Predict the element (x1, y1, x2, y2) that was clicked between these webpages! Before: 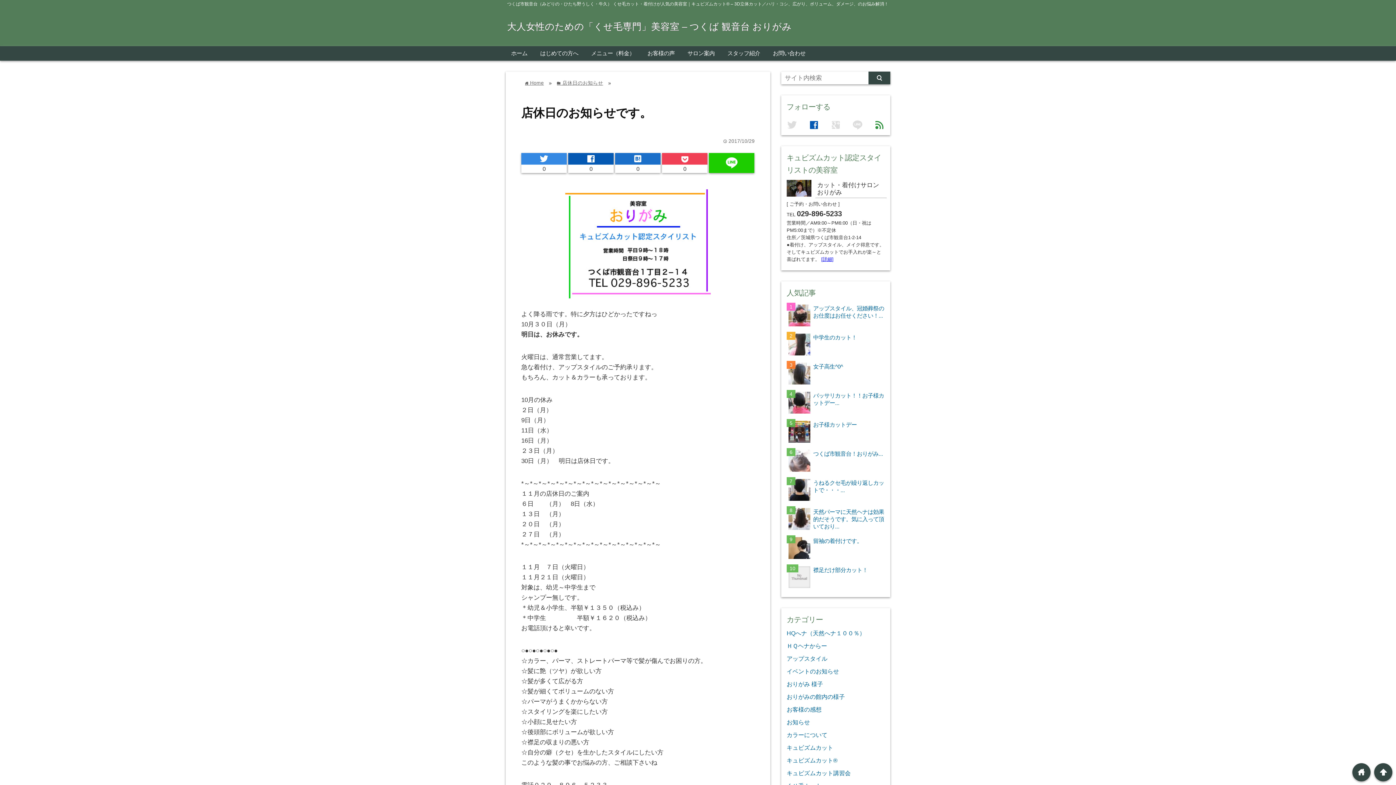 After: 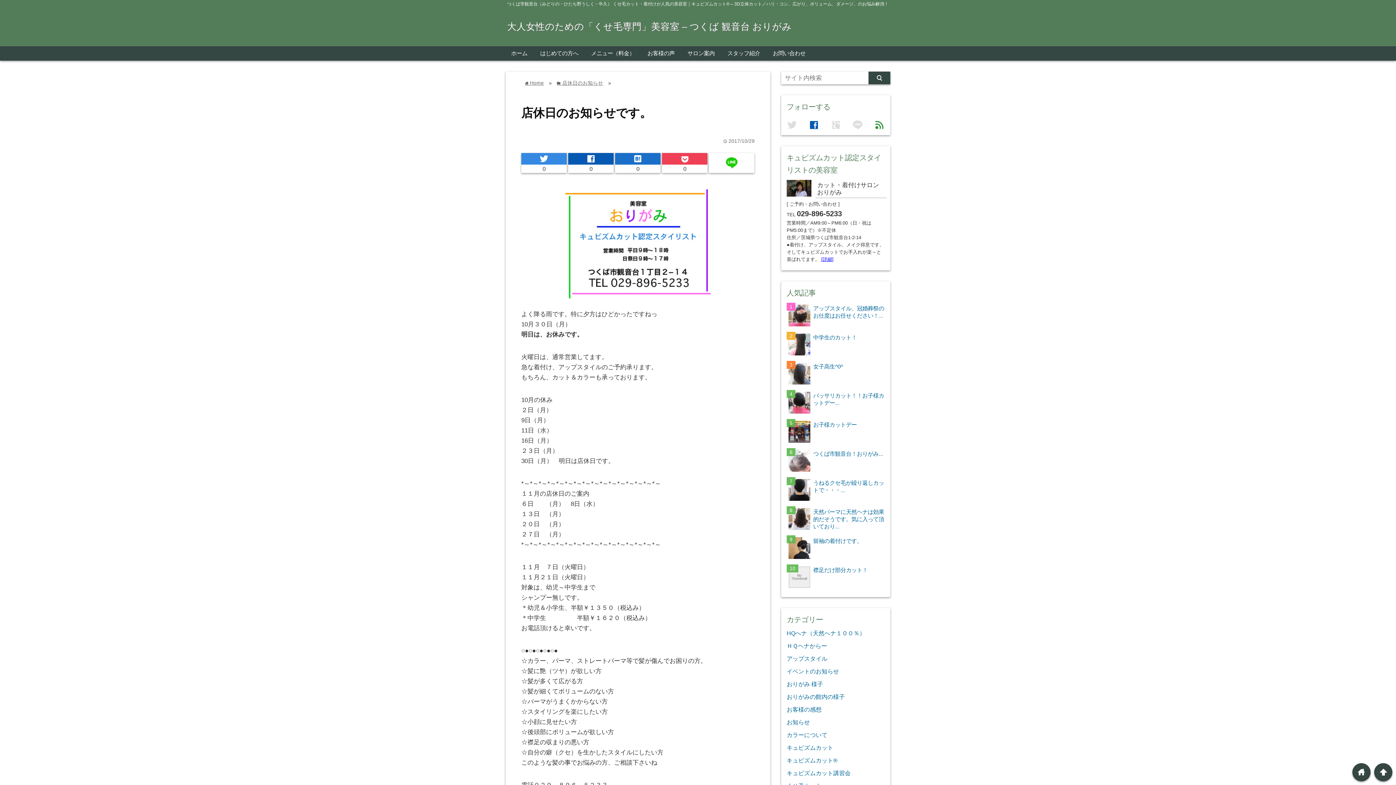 Action: label: line bbox: (709, 153, 754, 173)